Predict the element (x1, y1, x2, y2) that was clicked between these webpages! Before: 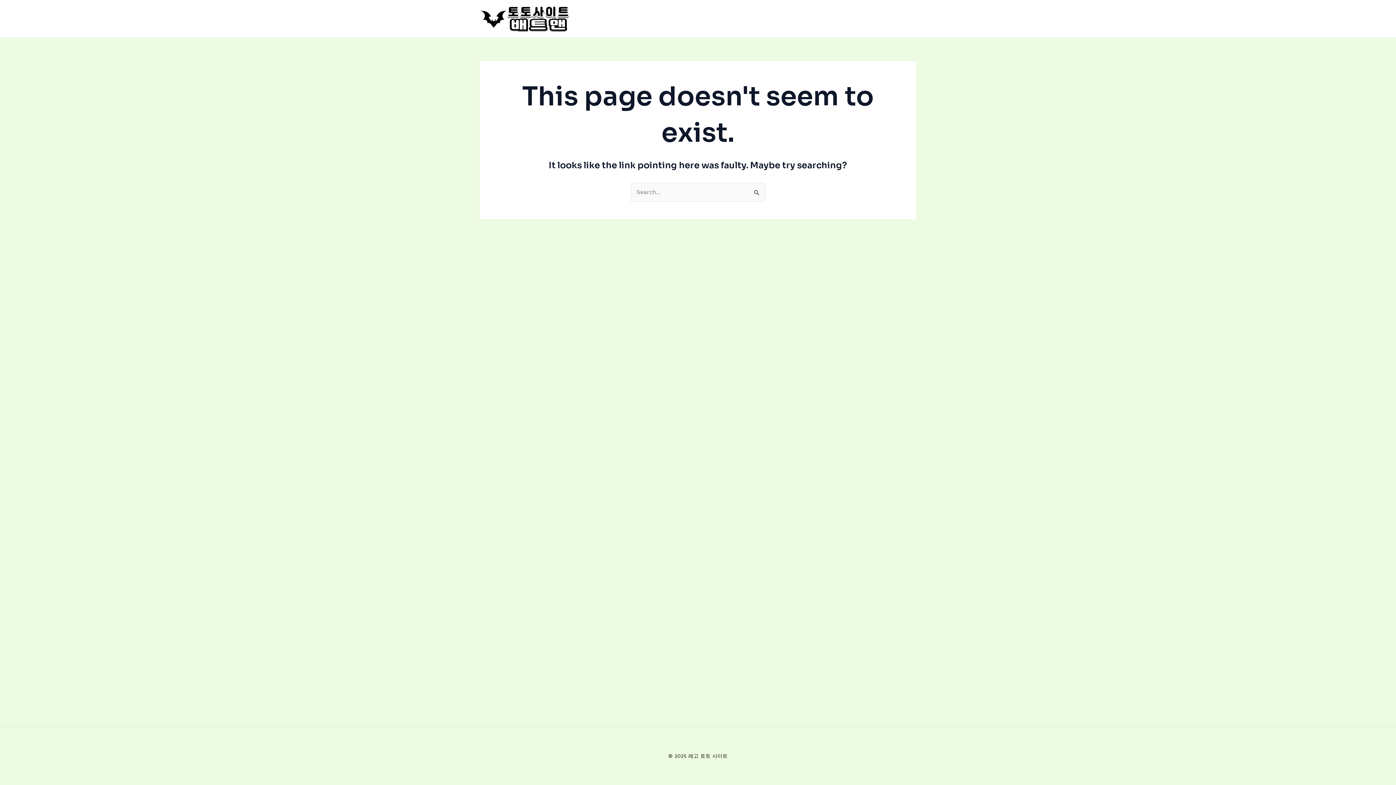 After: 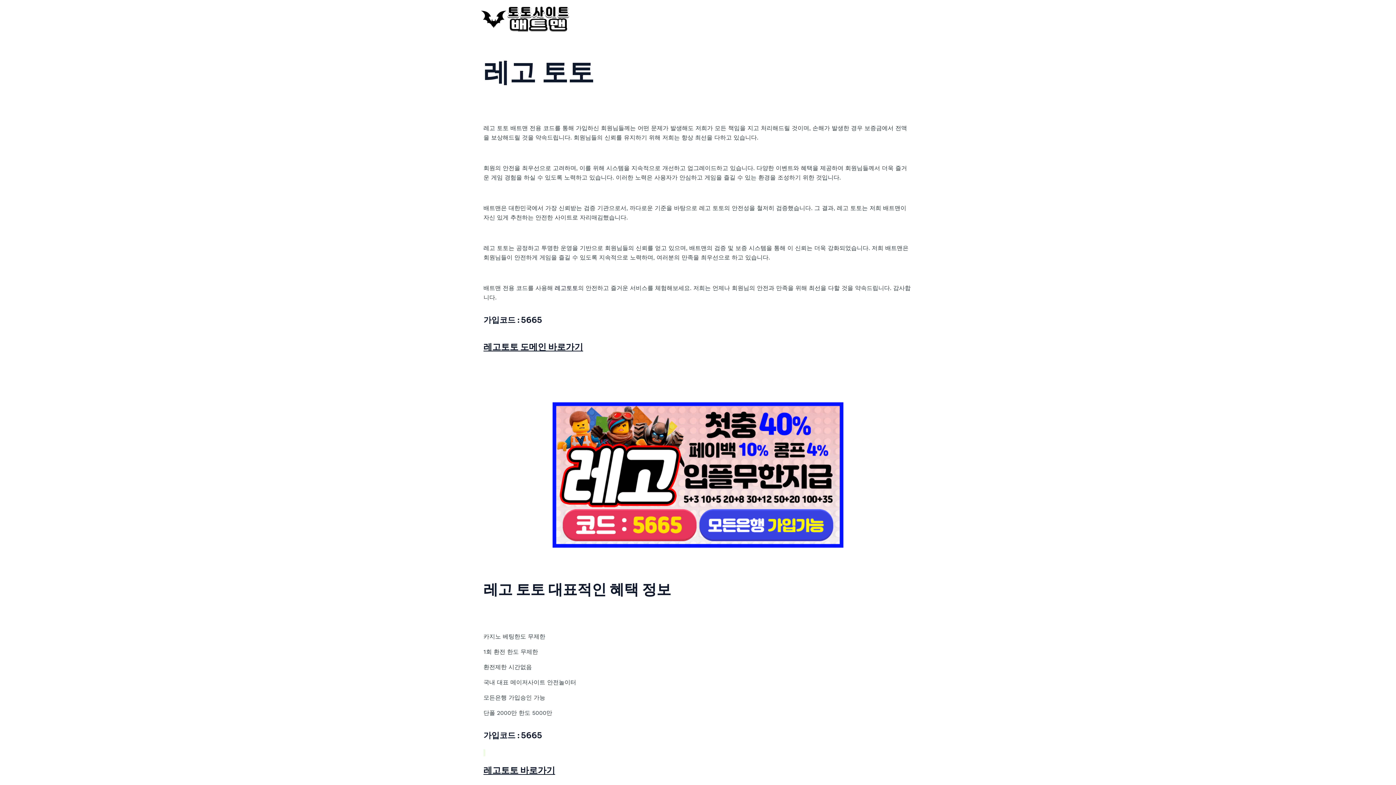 Action: bbox: (480, 14, 570, 21)